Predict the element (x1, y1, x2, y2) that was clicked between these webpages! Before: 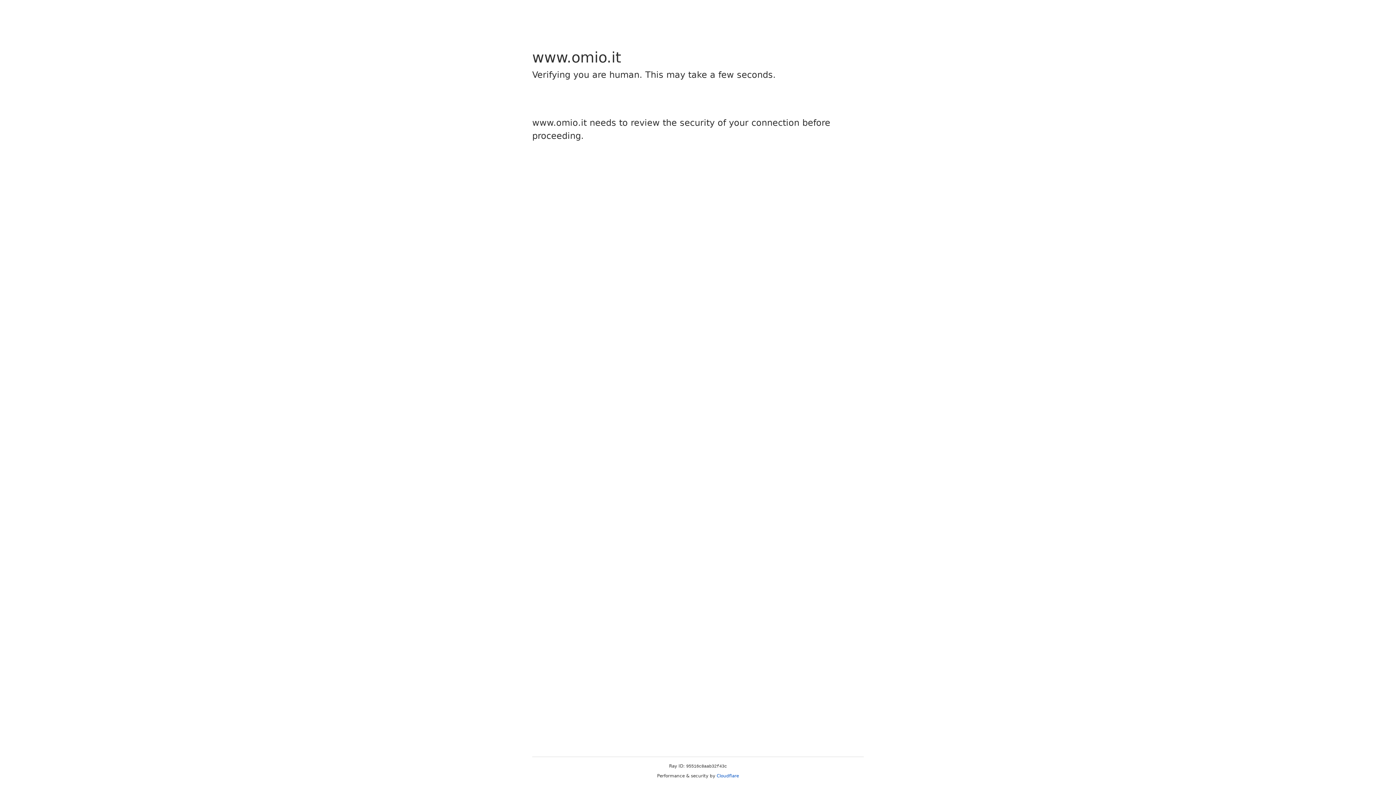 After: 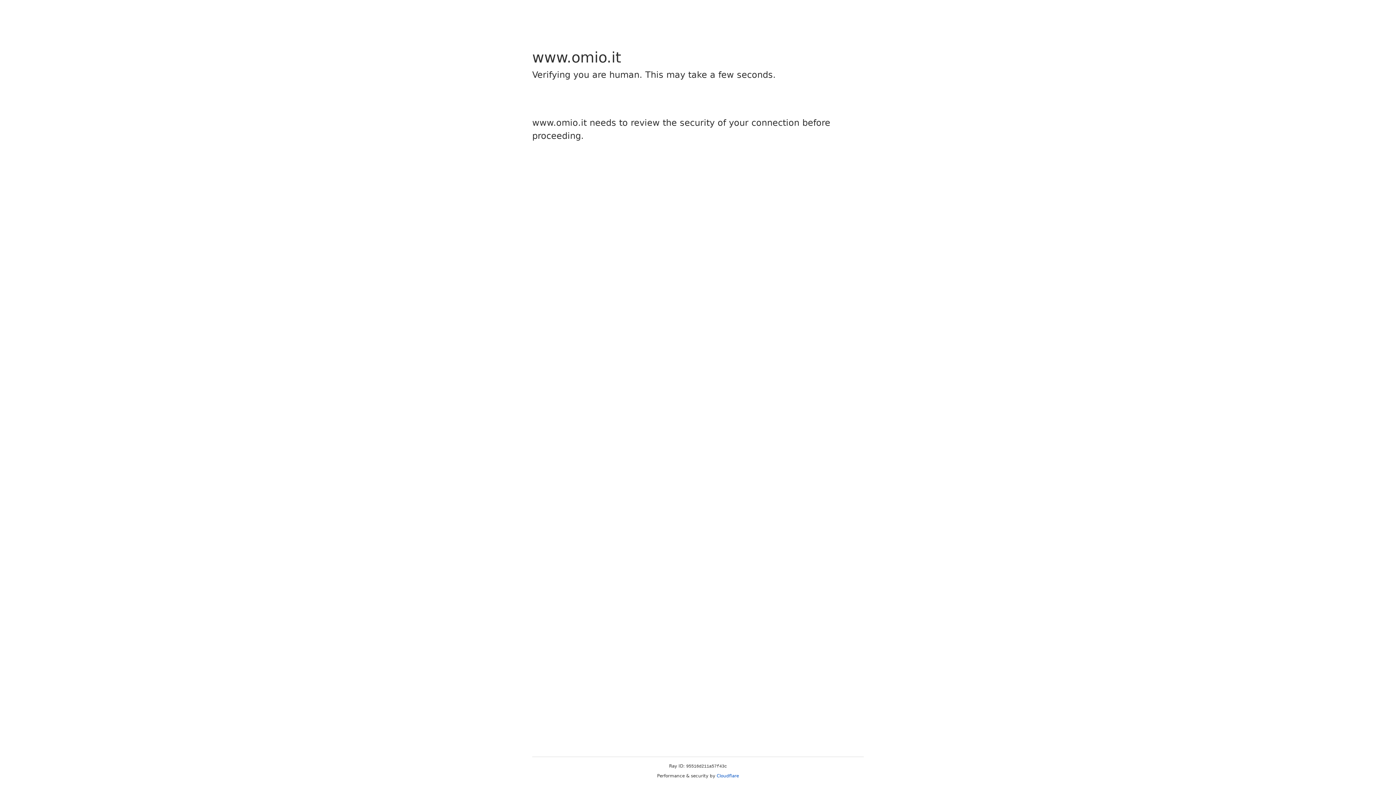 Action: label: Cloudflare bbox: (716, 773, 739, 778)